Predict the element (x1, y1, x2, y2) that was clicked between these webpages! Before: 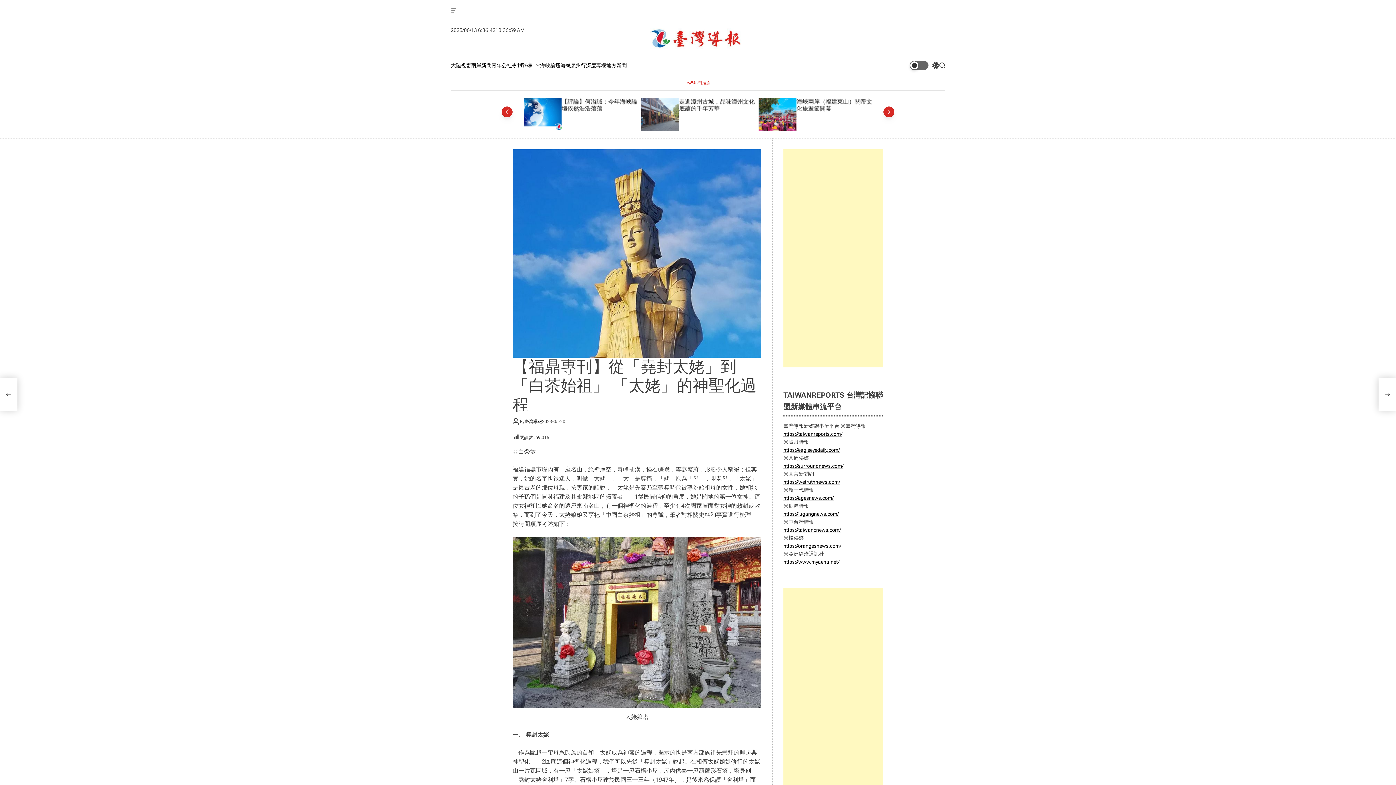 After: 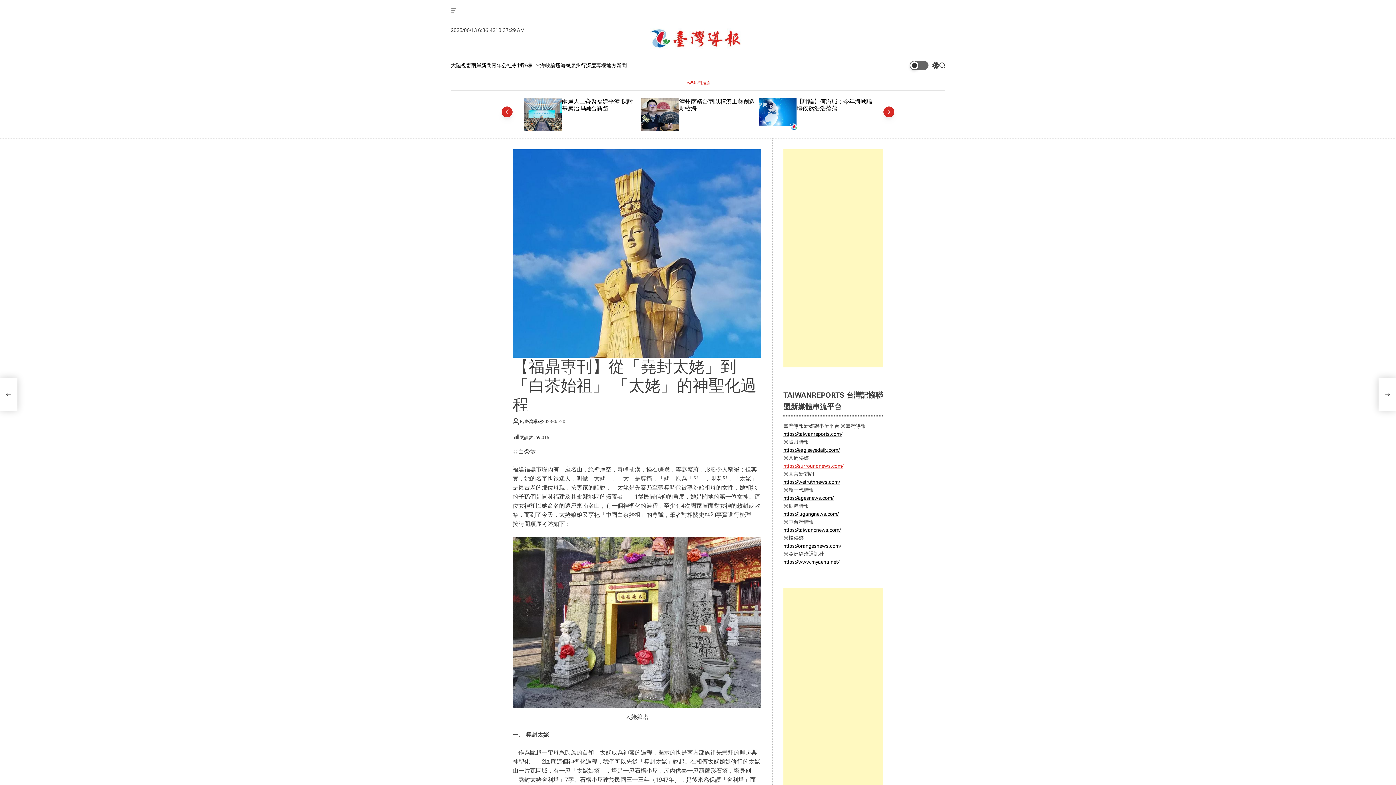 Action: bbox: (783, 463, 843, 469) label: https://surroundnews.com/